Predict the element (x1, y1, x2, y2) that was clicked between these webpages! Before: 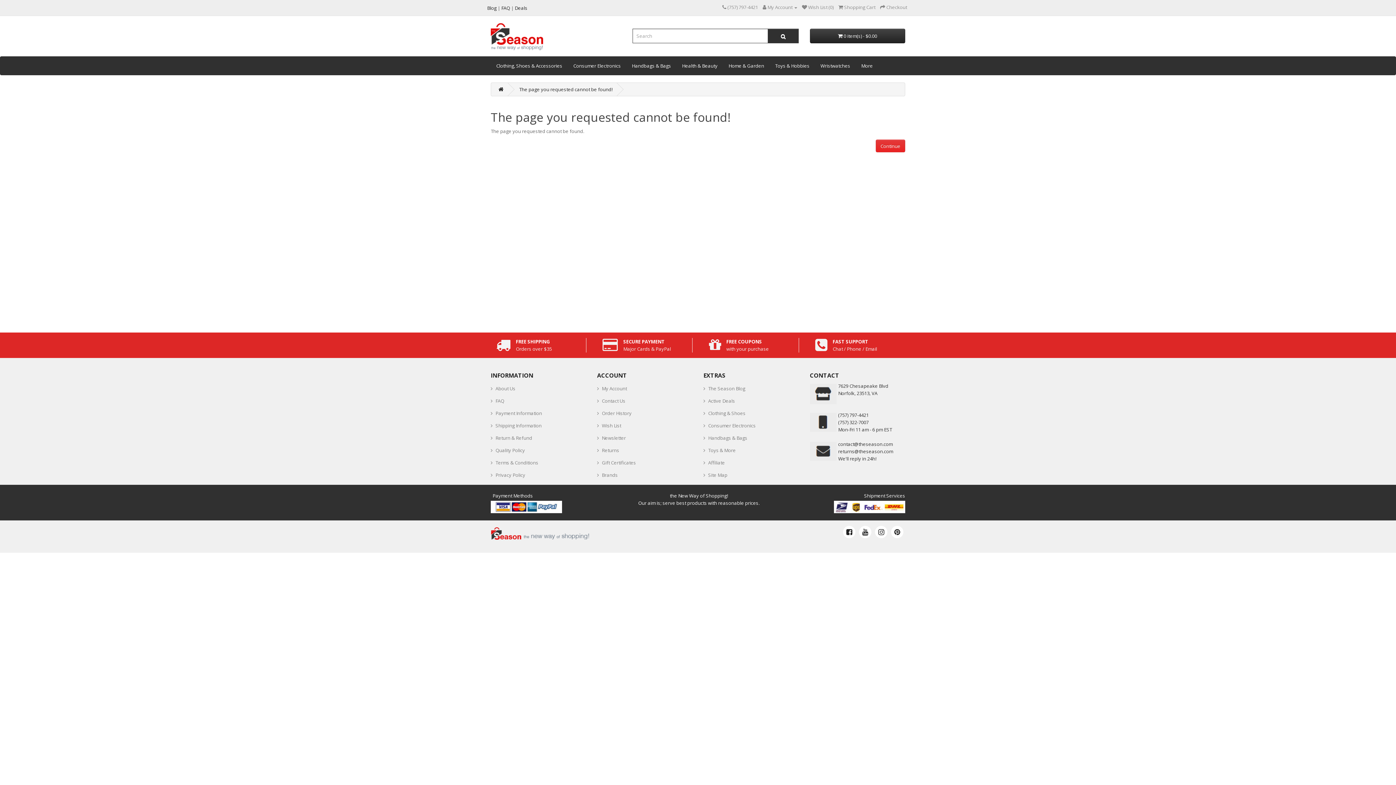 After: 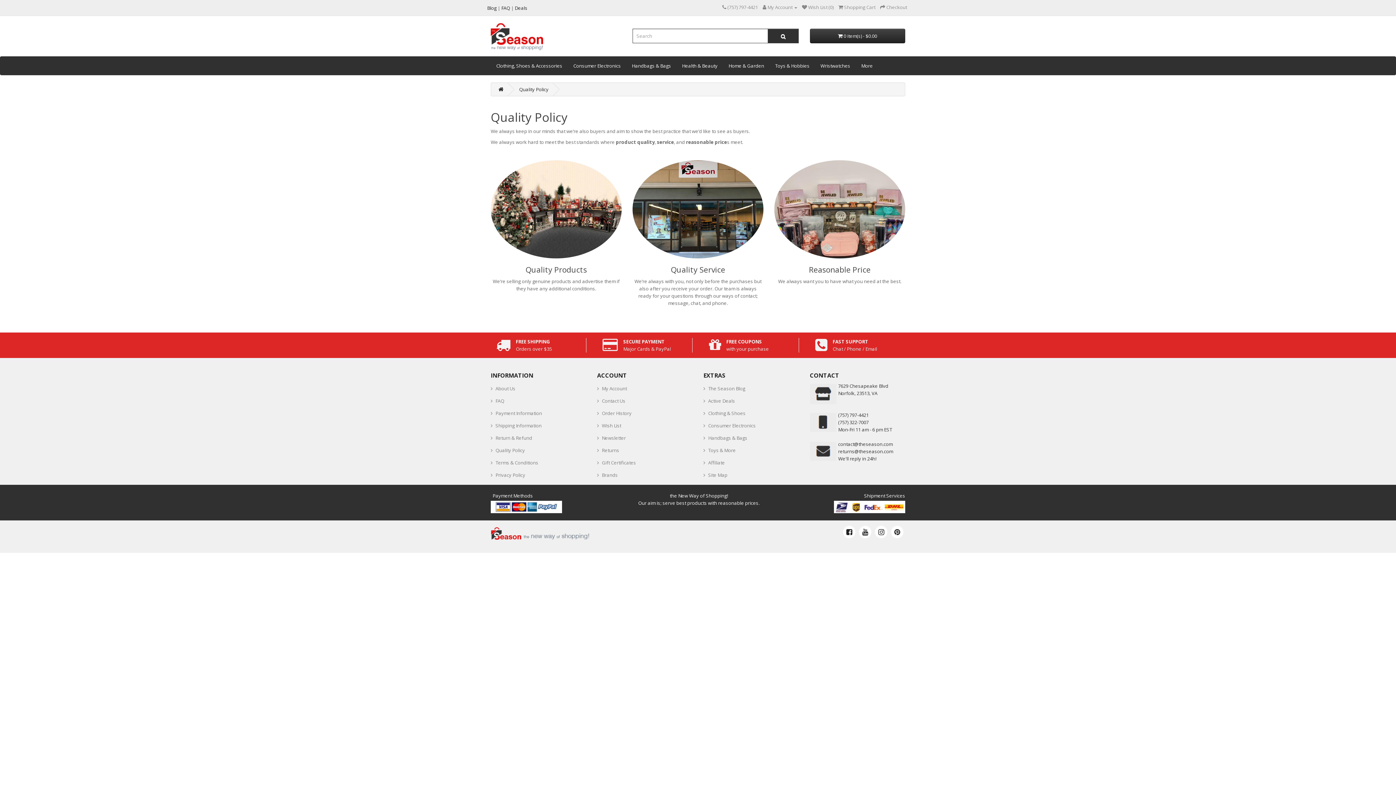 Action: label: Quality Policy bbox: (490, 444, 525, 456)